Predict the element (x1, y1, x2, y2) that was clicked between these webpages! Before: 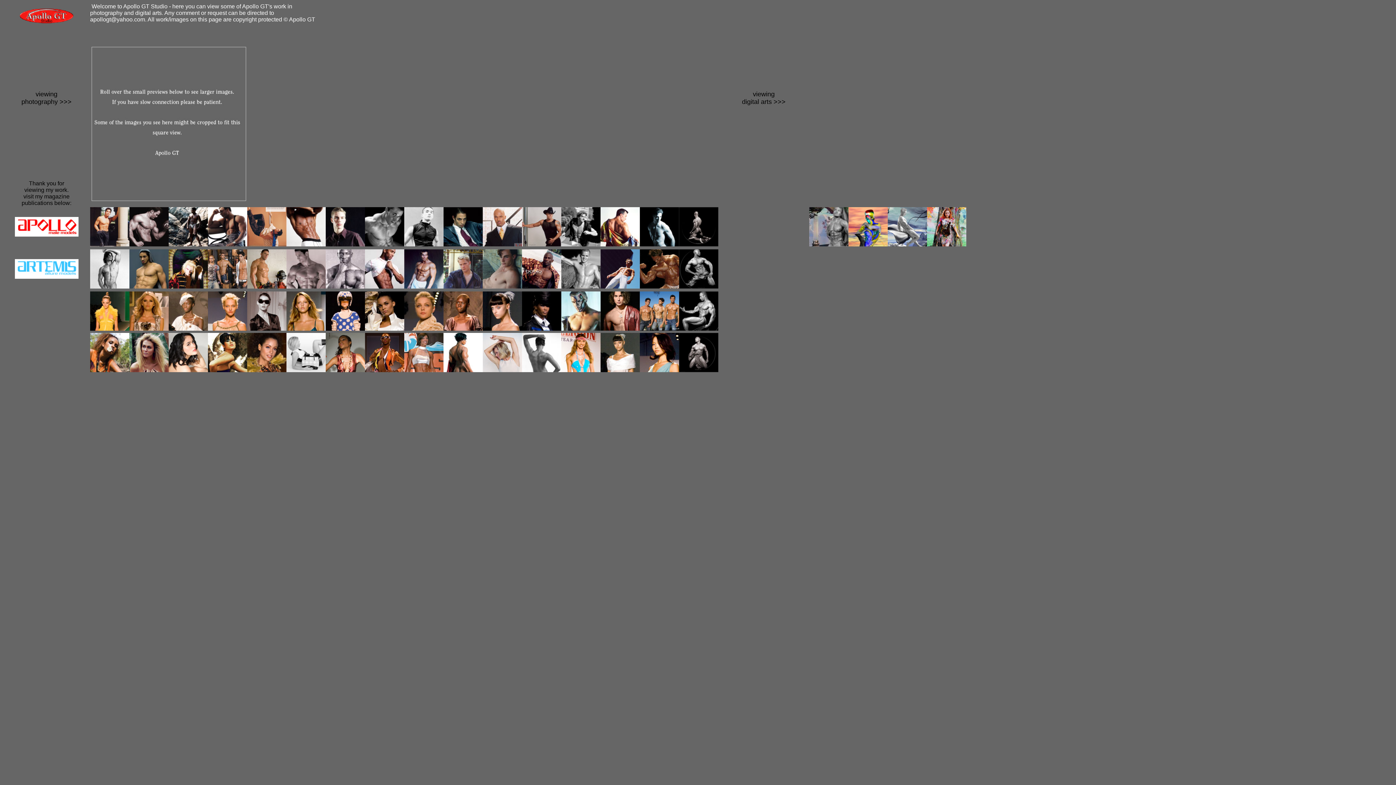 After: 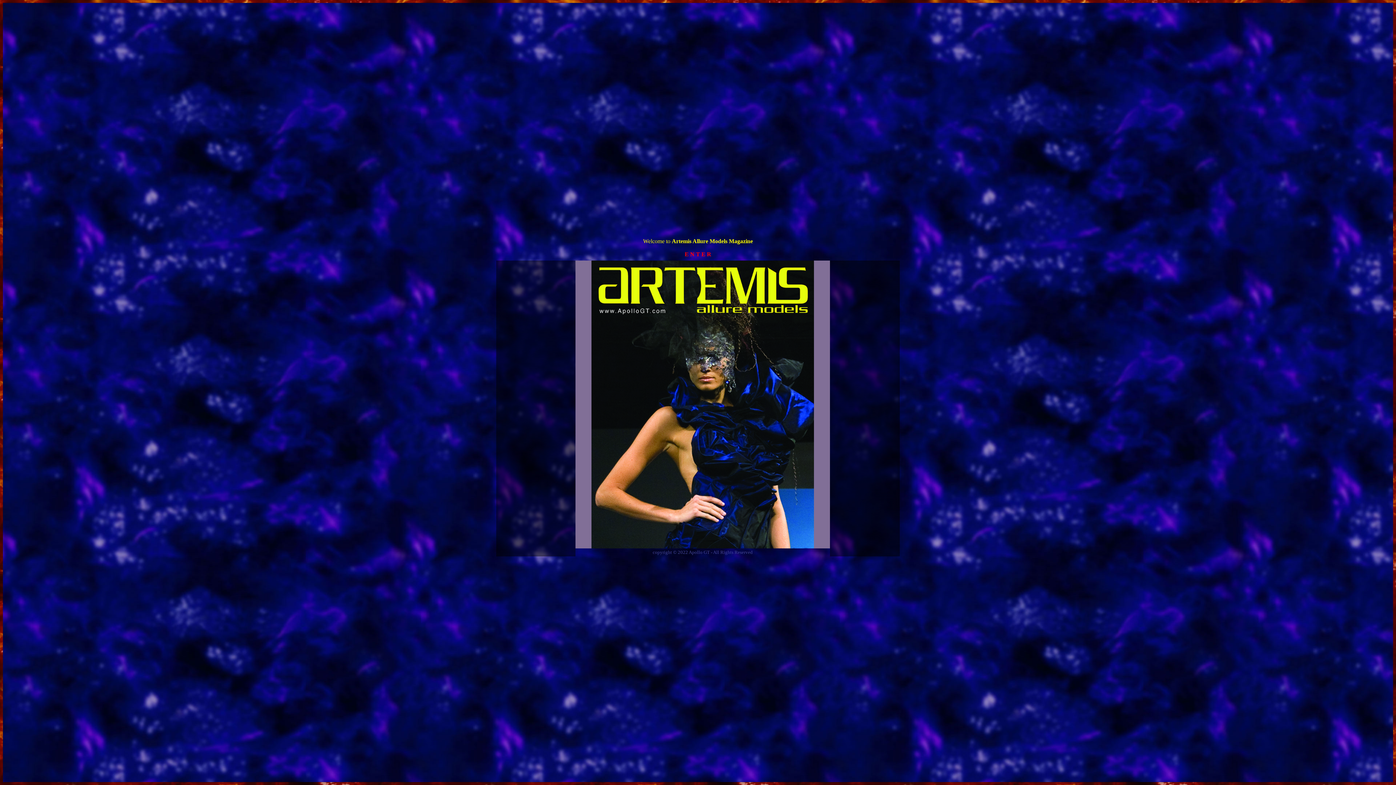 Action: bbox: (14, 273, 78, 280)